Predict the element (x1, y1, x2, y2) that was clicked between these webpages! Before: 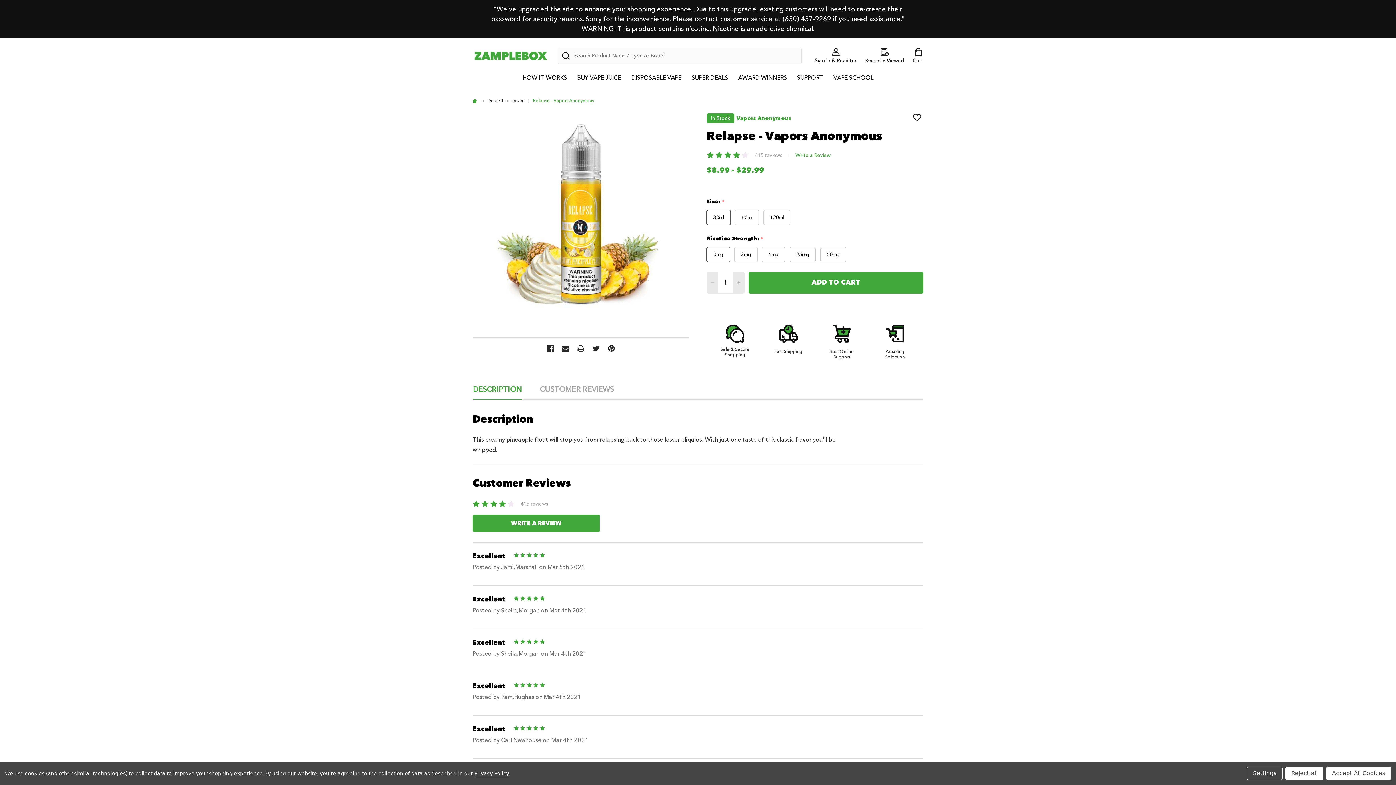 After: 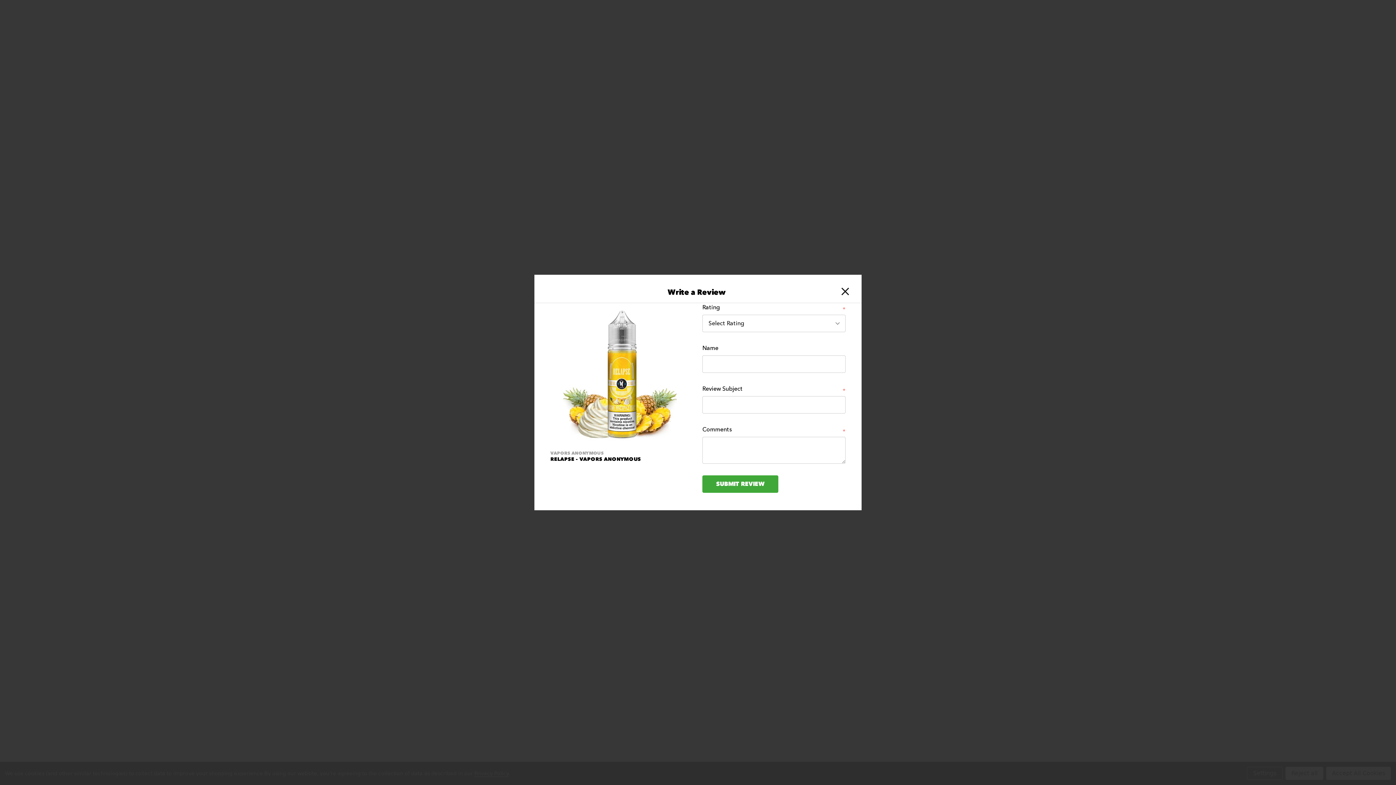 Action: label: WRITE A REVIEW bbox: (472, 514, 600, 532)